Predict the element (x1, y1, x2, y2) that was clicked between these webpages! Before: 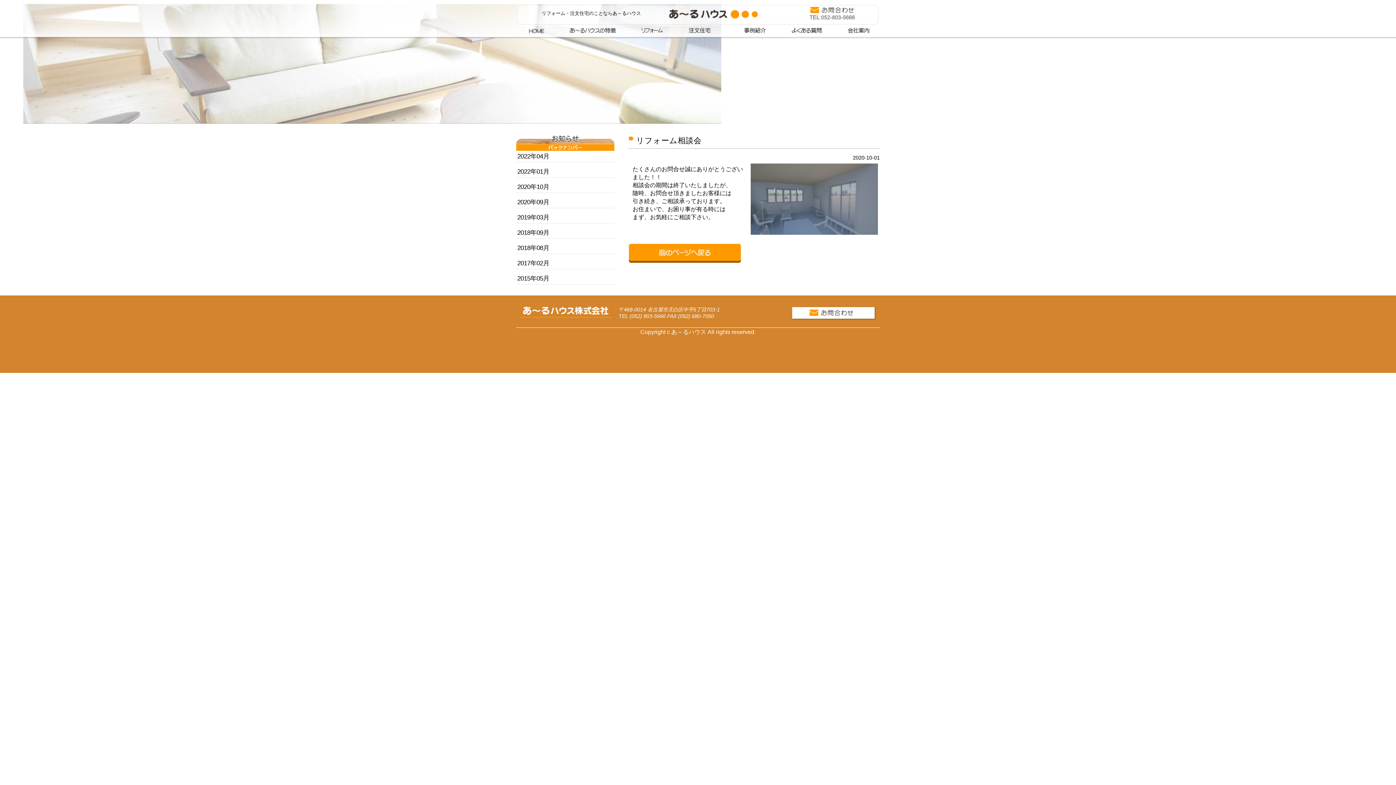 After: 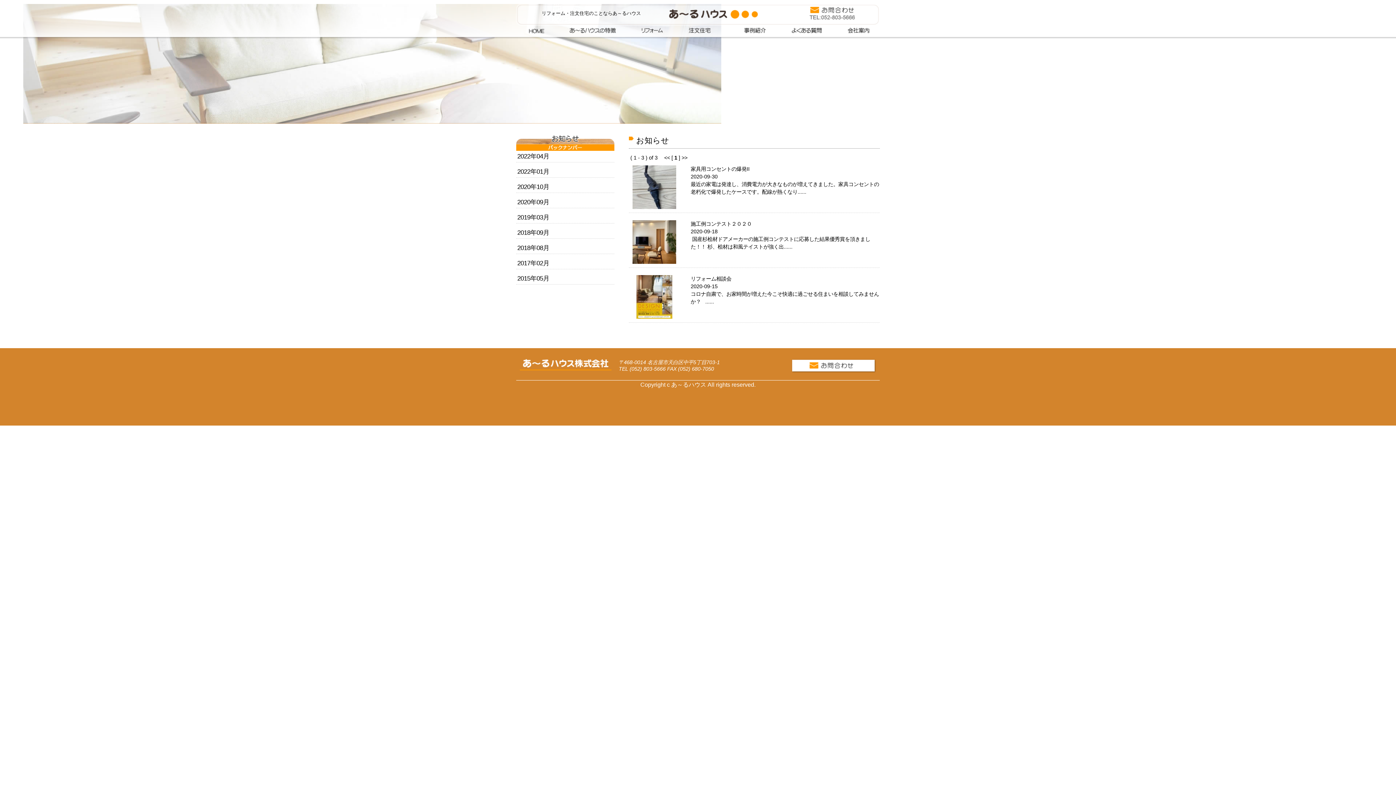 Action: bbox: (516, 196, 614, 208) label: 2020年09月